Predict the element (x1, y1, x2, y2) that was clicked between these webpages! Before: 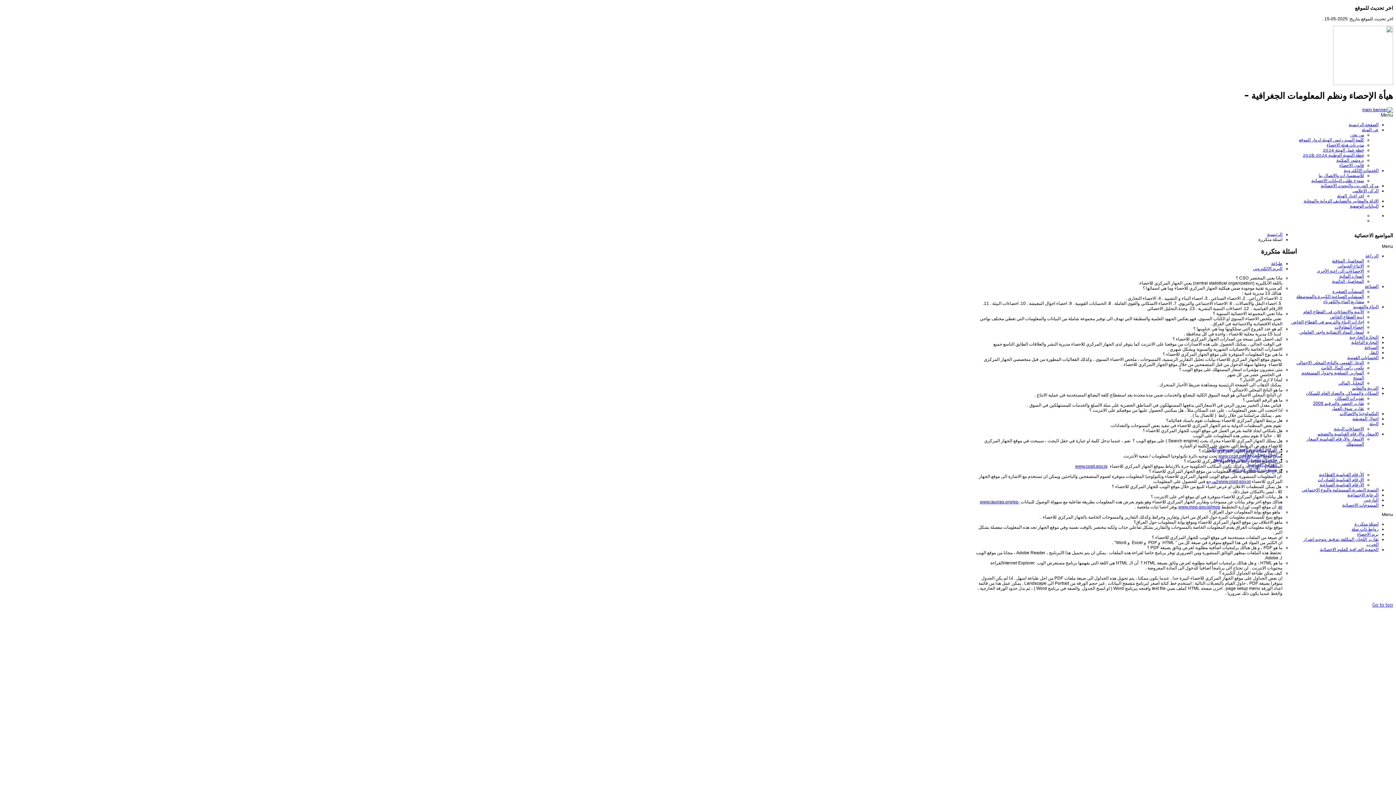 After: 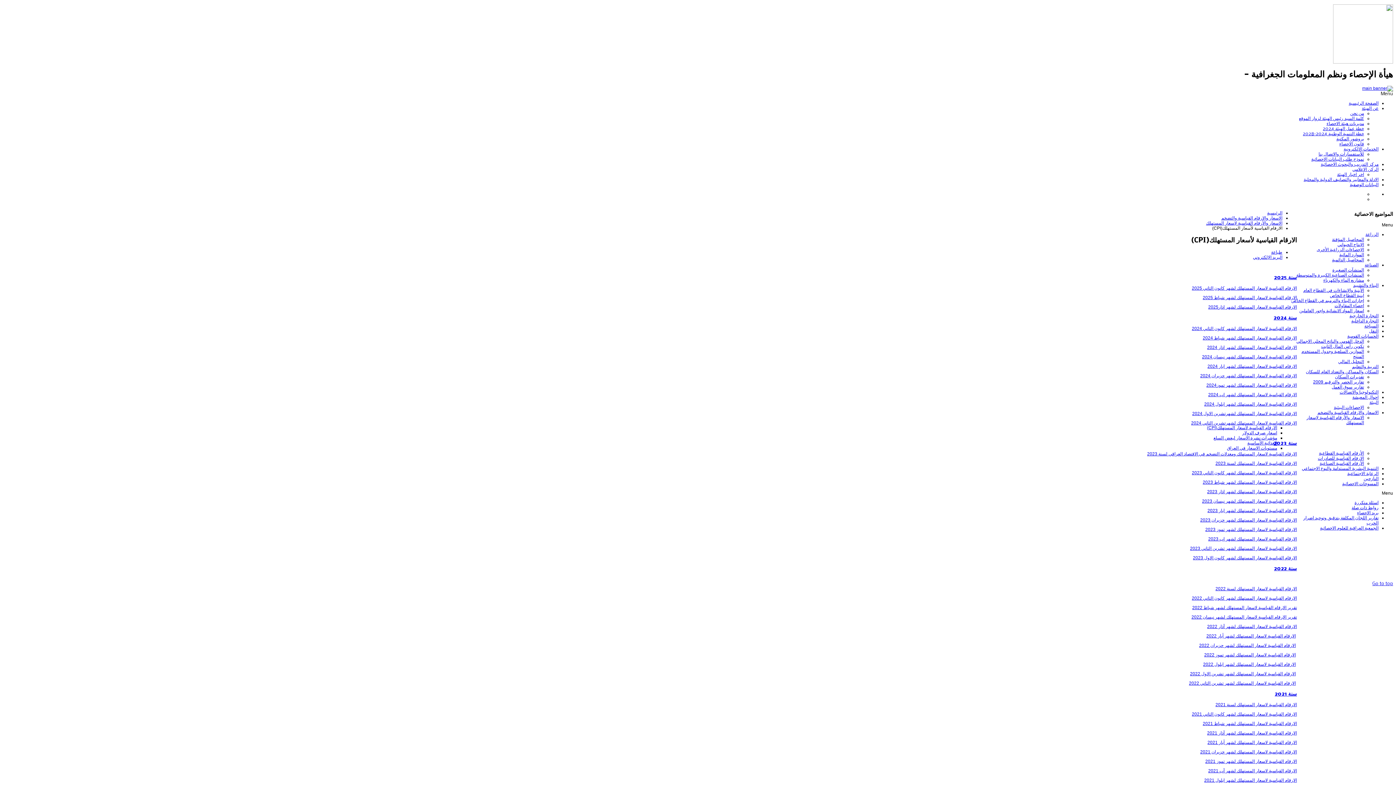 Action: label: الارقام القياسية لأسعار المستهلك(CPI) bbox: (1207, 447, 1277, 452)